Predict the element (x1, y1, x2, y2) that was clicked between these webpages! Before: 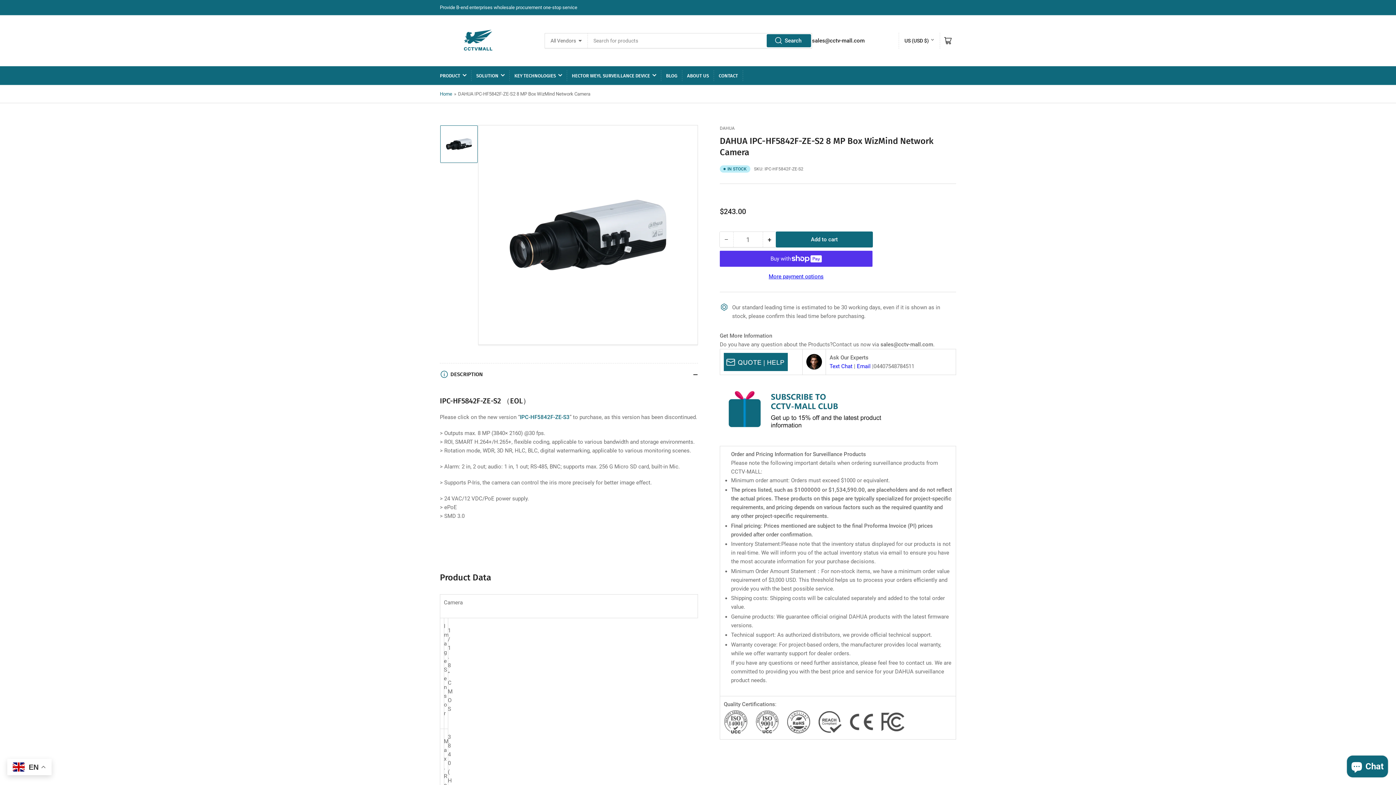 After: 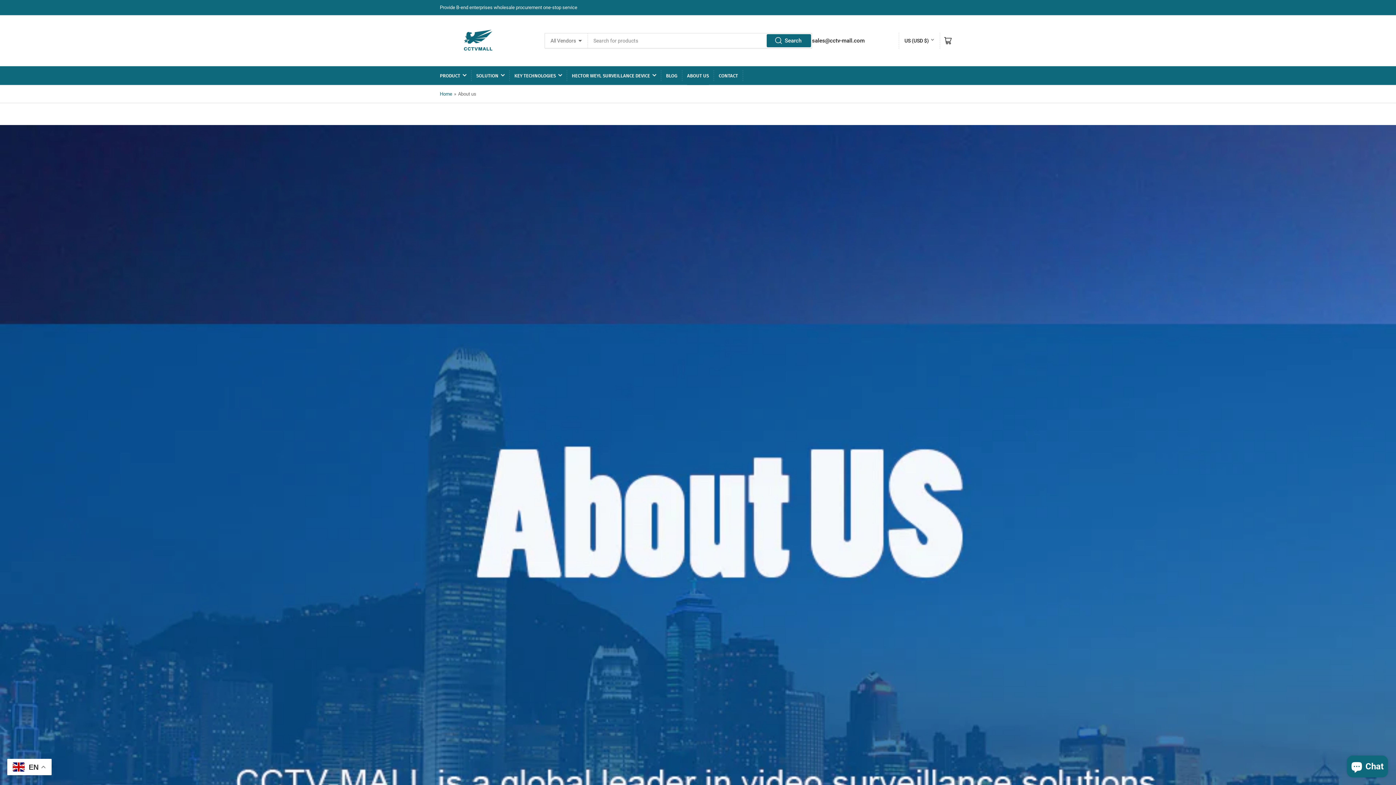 Action: label: ABOUT US bbox: (687, 66, 709, 84)